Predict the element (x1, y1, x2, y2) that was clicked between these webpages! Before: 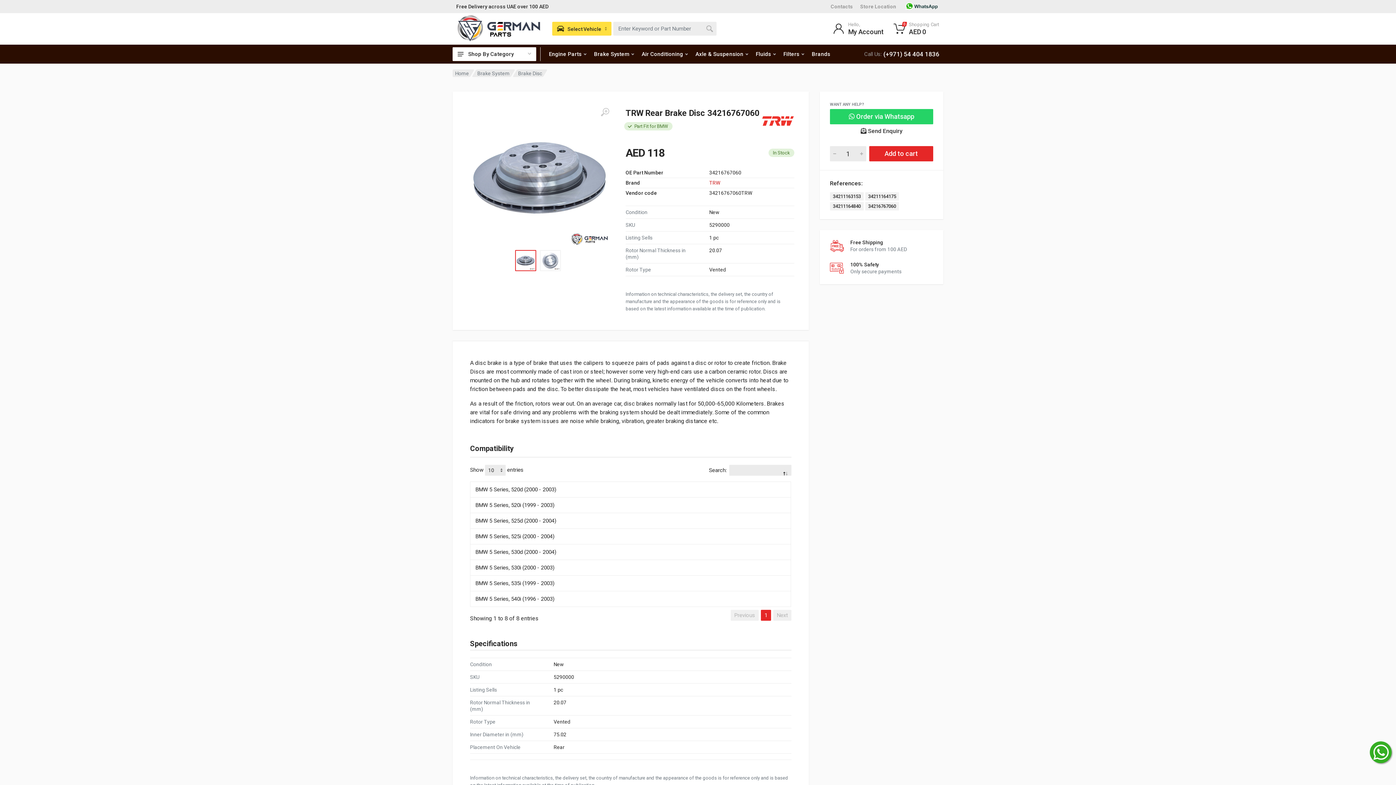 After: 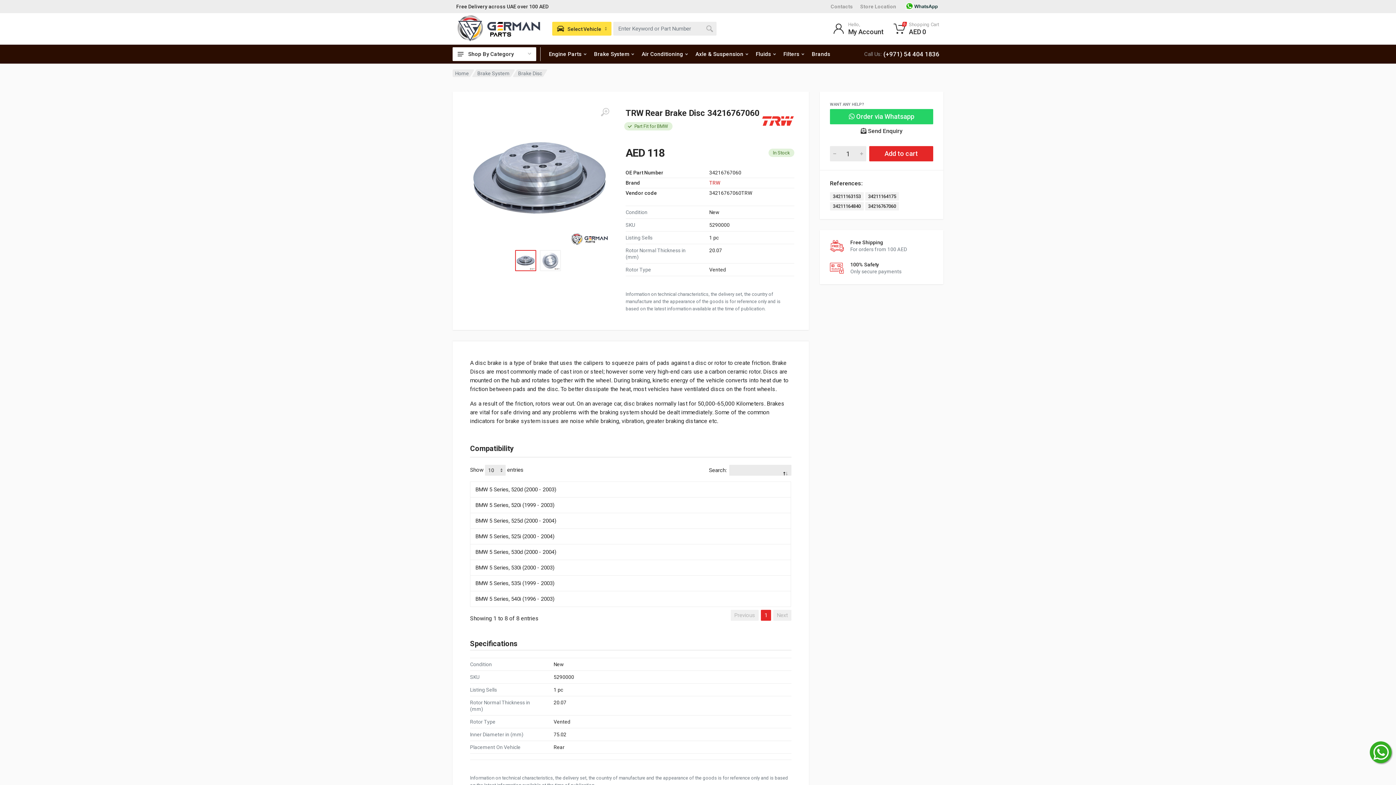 Action: bbox: (475, 549, 556, 555) label: BMW 5 Series, 530d (2000 - 2004)